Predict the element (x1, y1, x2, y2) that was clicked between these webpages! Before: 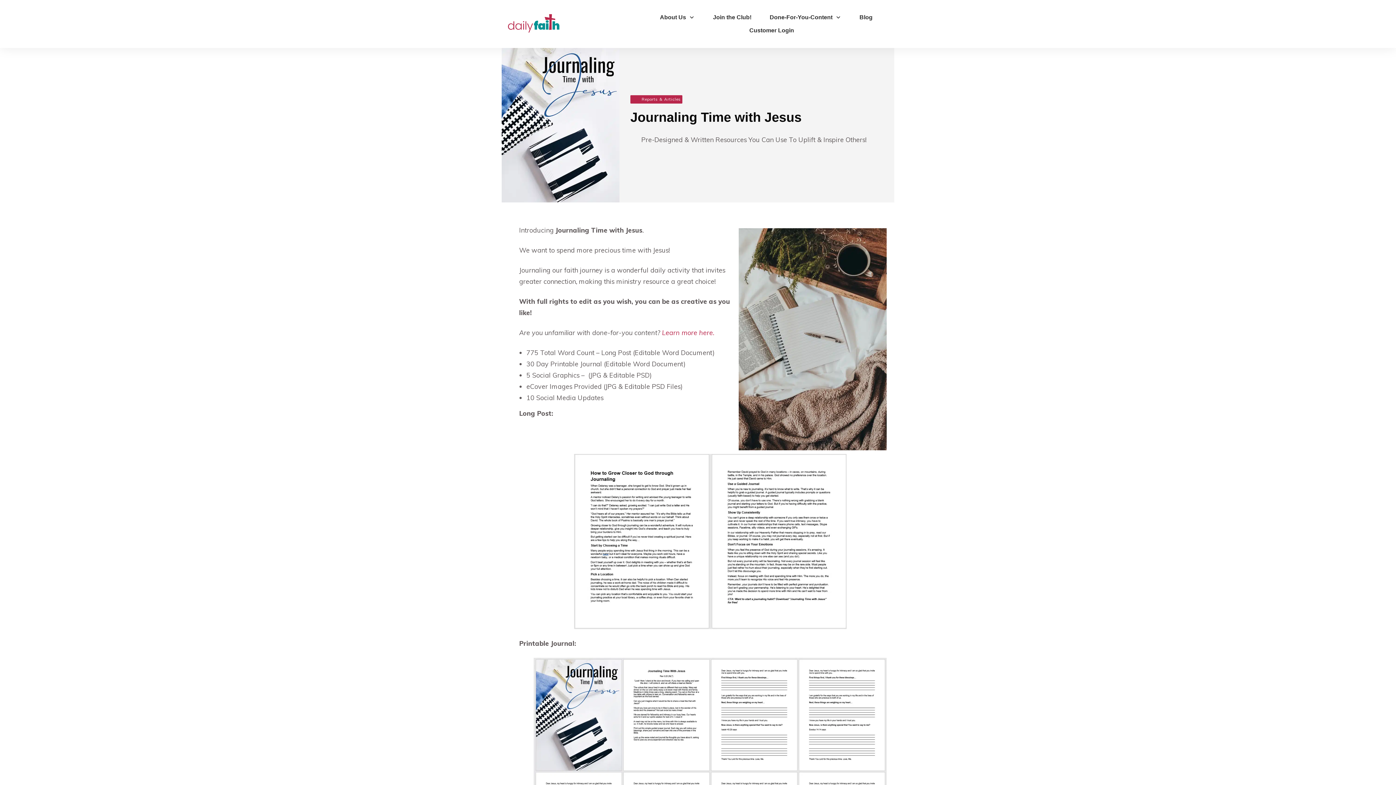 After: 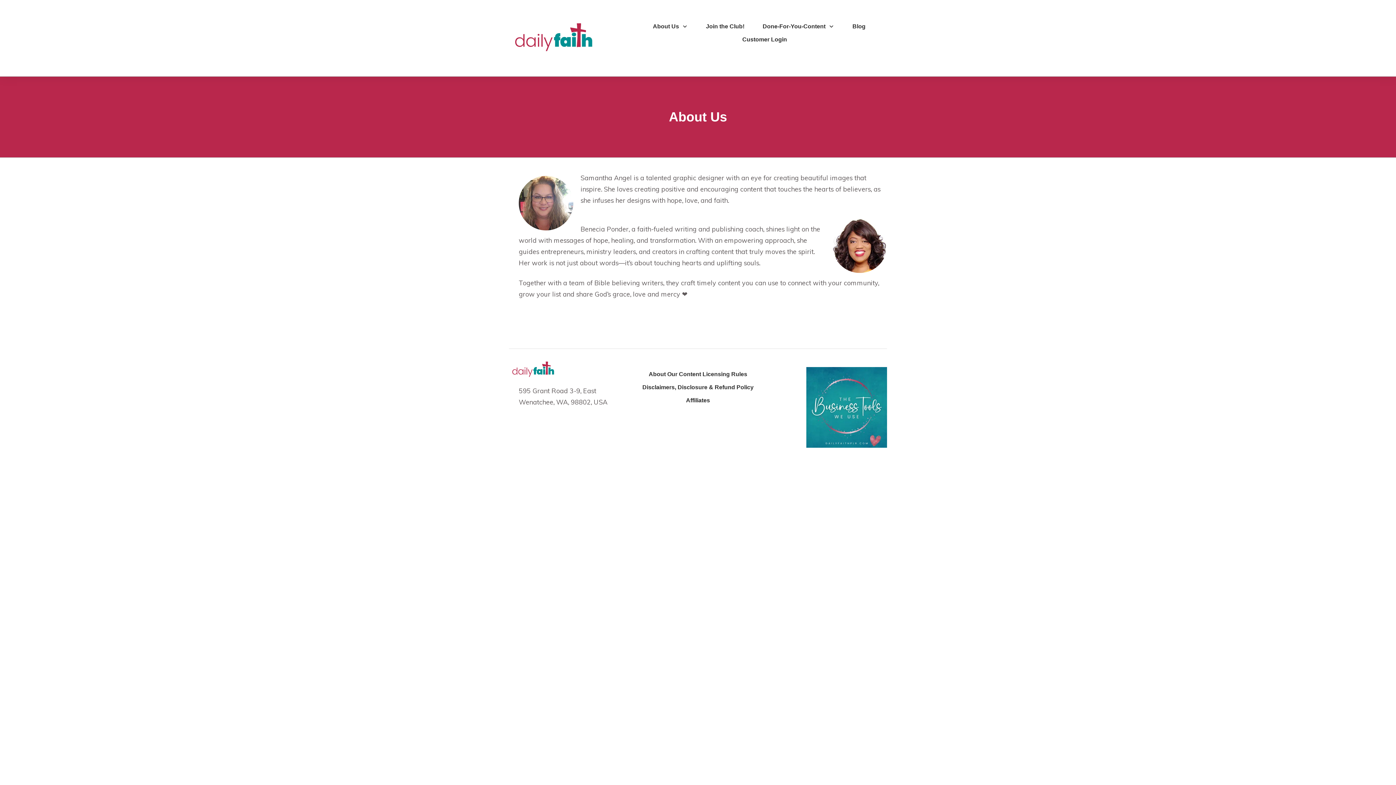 Action: bbox: (660, 11, 694, 23) label: About Us